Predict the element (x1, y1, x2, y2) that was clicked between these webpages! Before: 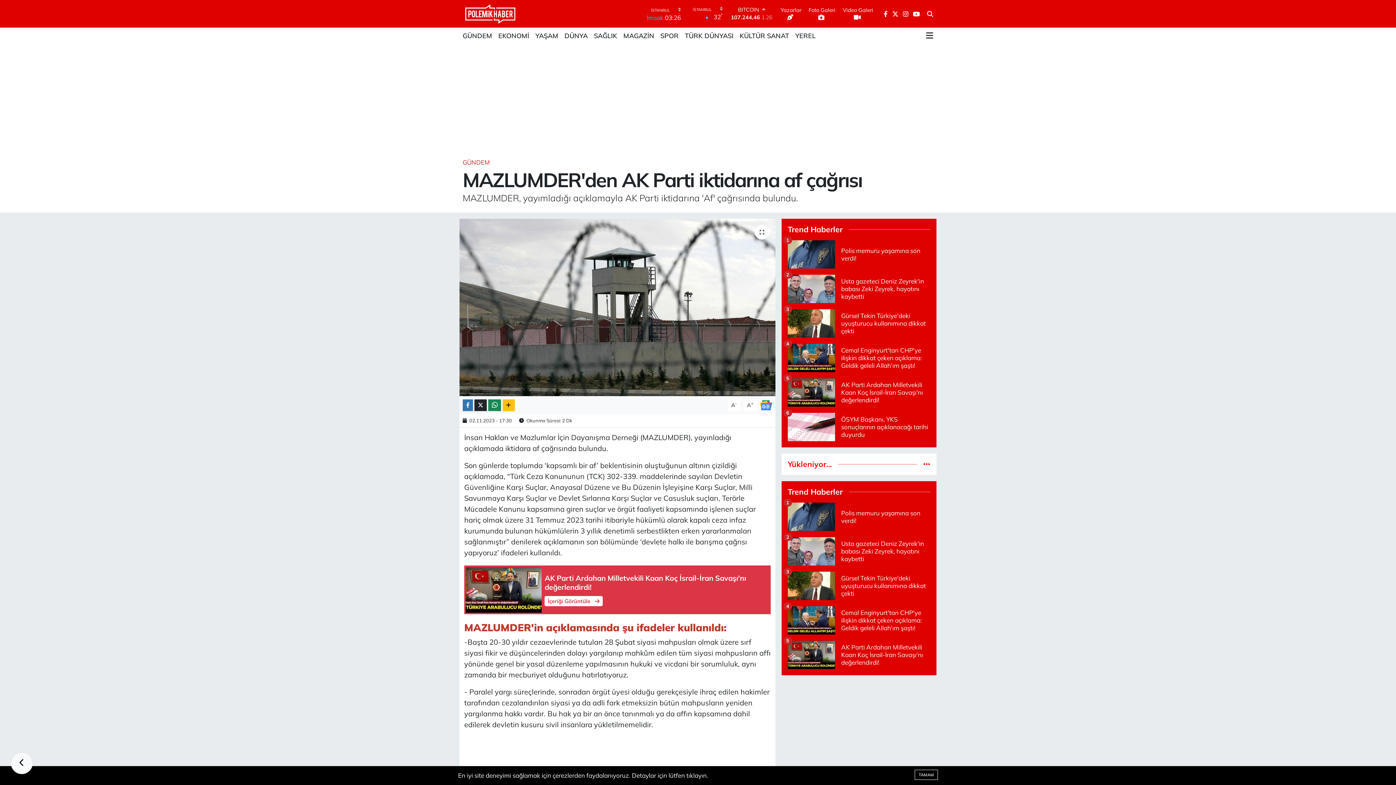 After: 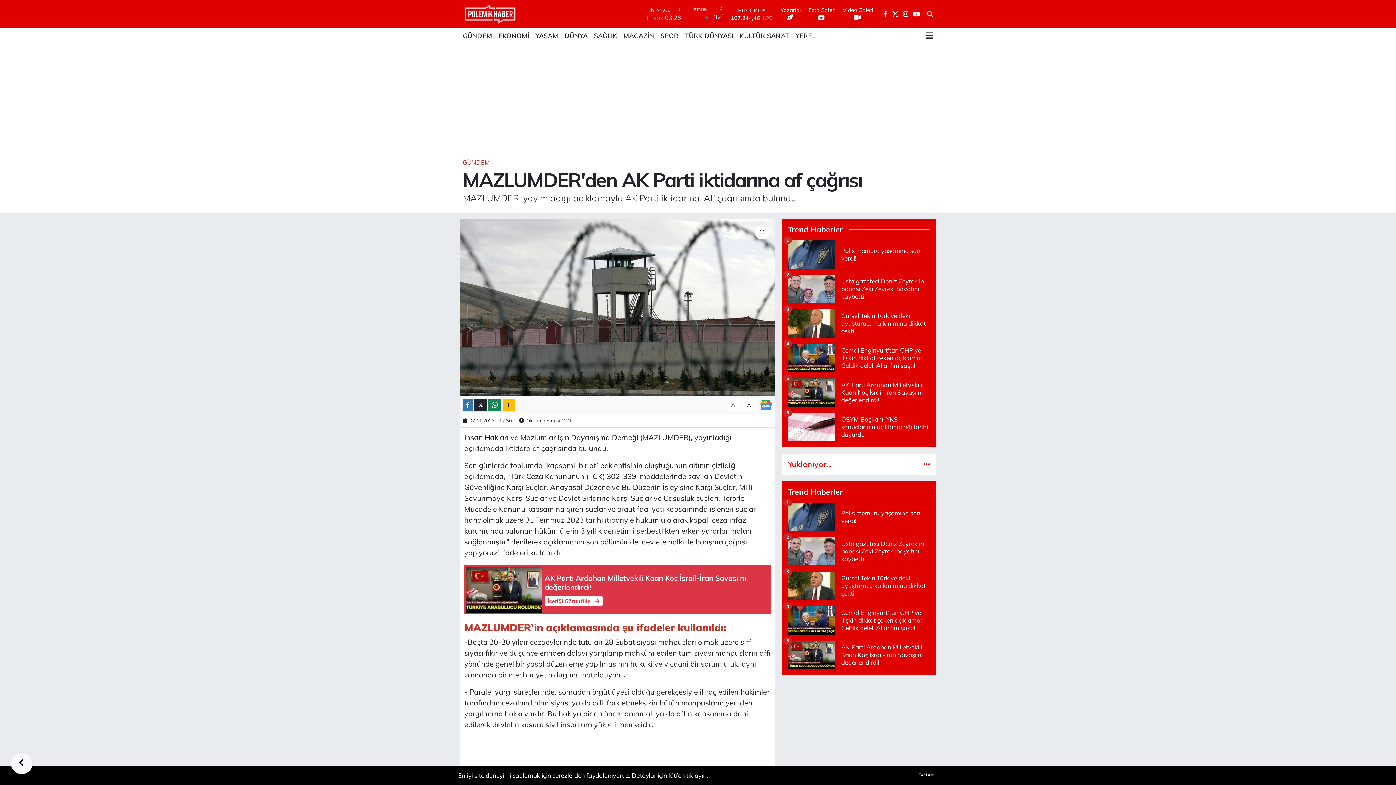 Action: bbox: (787, 240, 930, 274) label: Polis memuru yaşamına son verdi!
1